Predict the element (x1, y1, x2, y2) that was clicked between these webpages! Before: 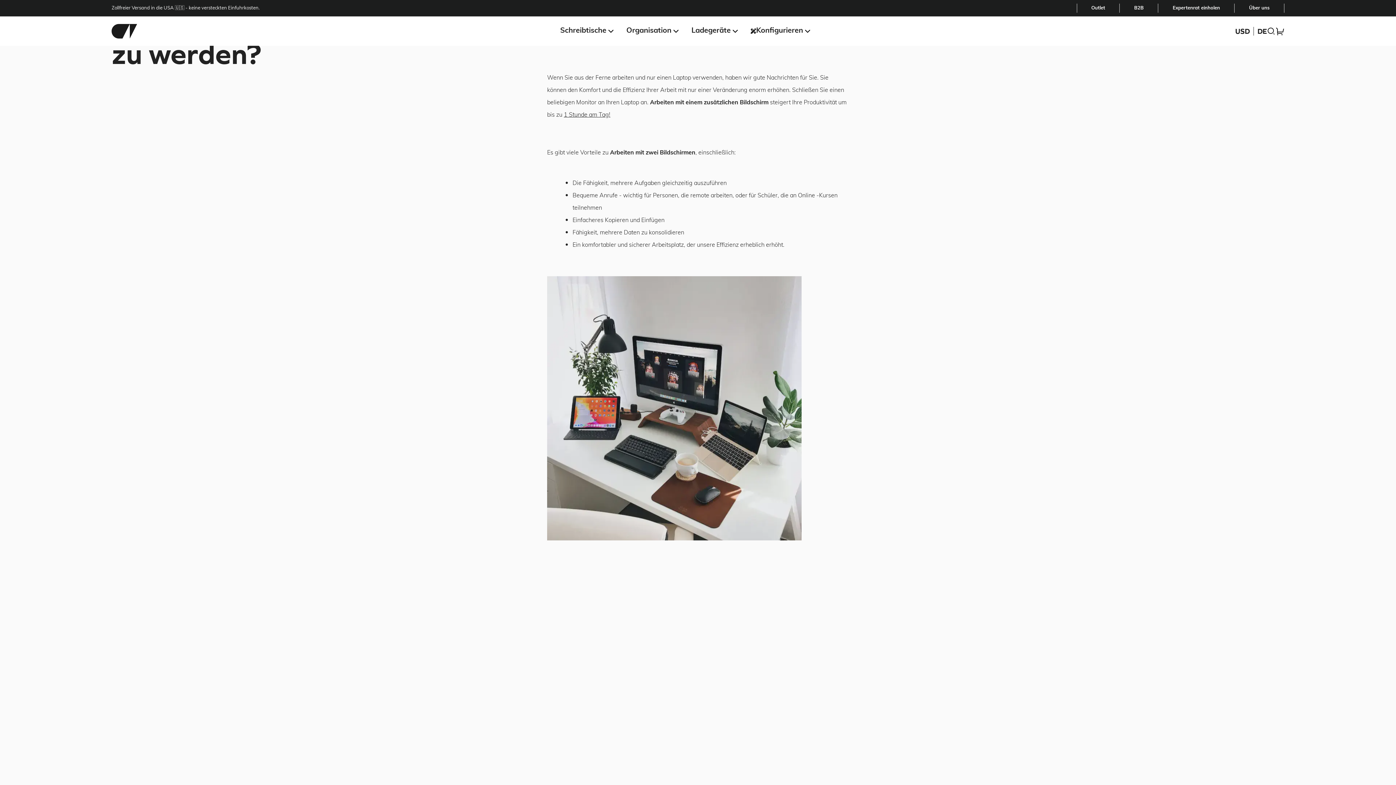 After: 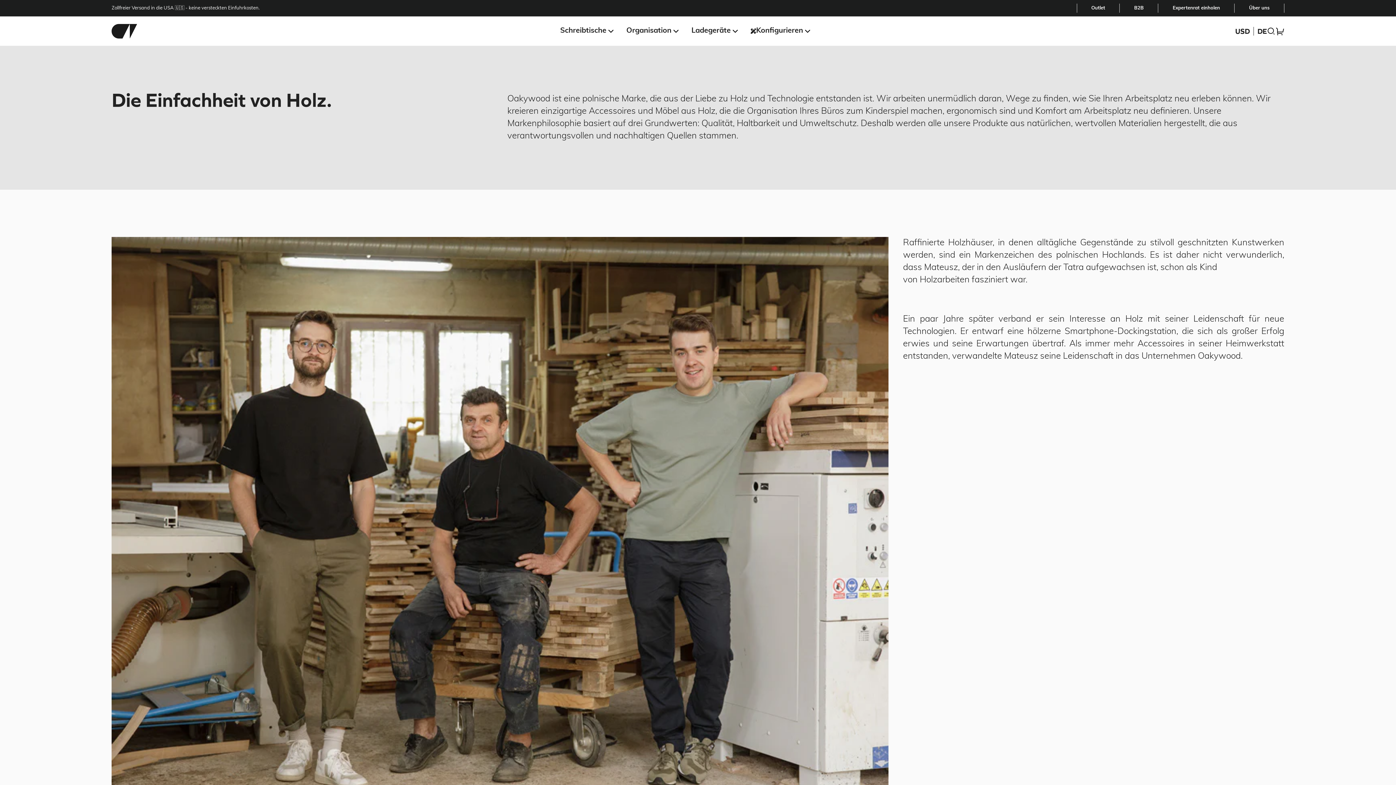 Action: label: Über uns bbox: (1234, 3, 1284, 12)